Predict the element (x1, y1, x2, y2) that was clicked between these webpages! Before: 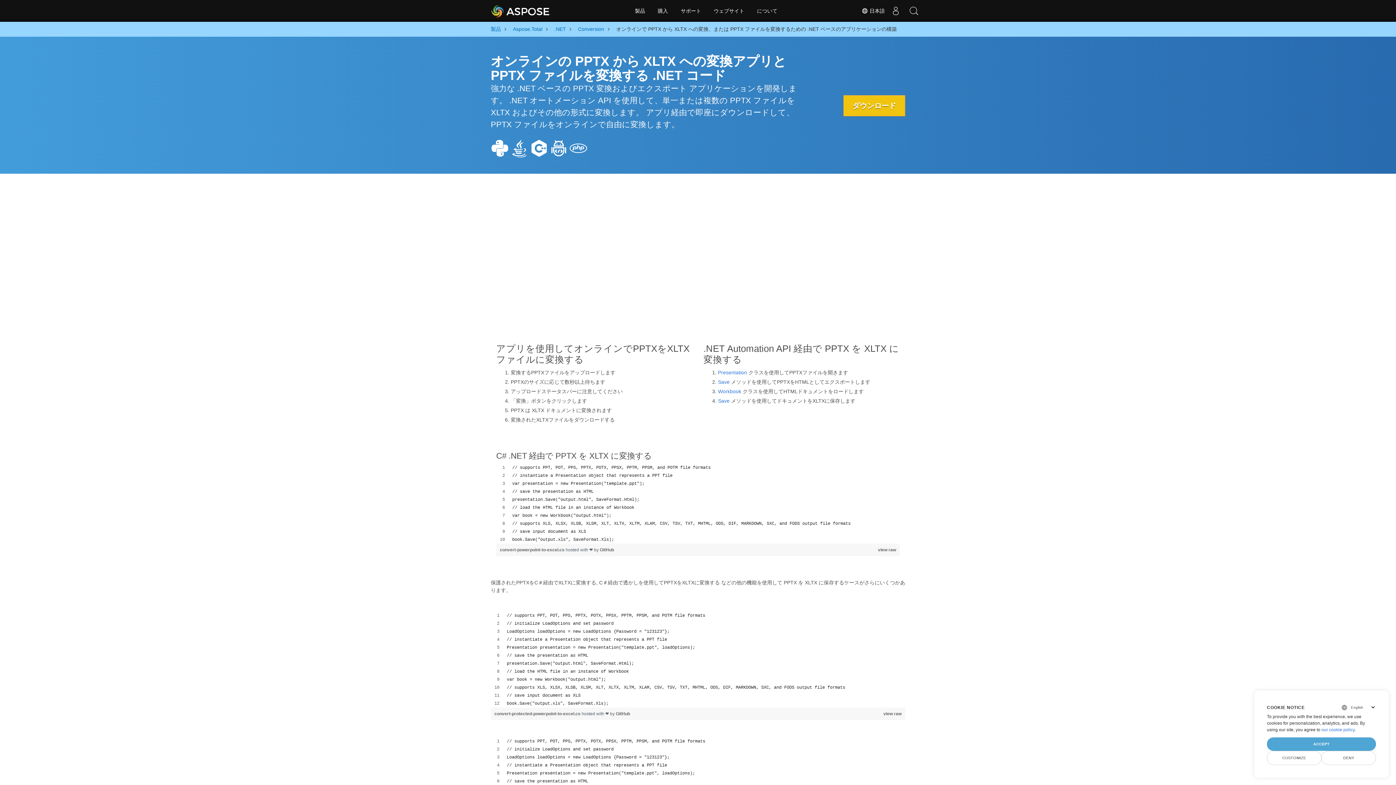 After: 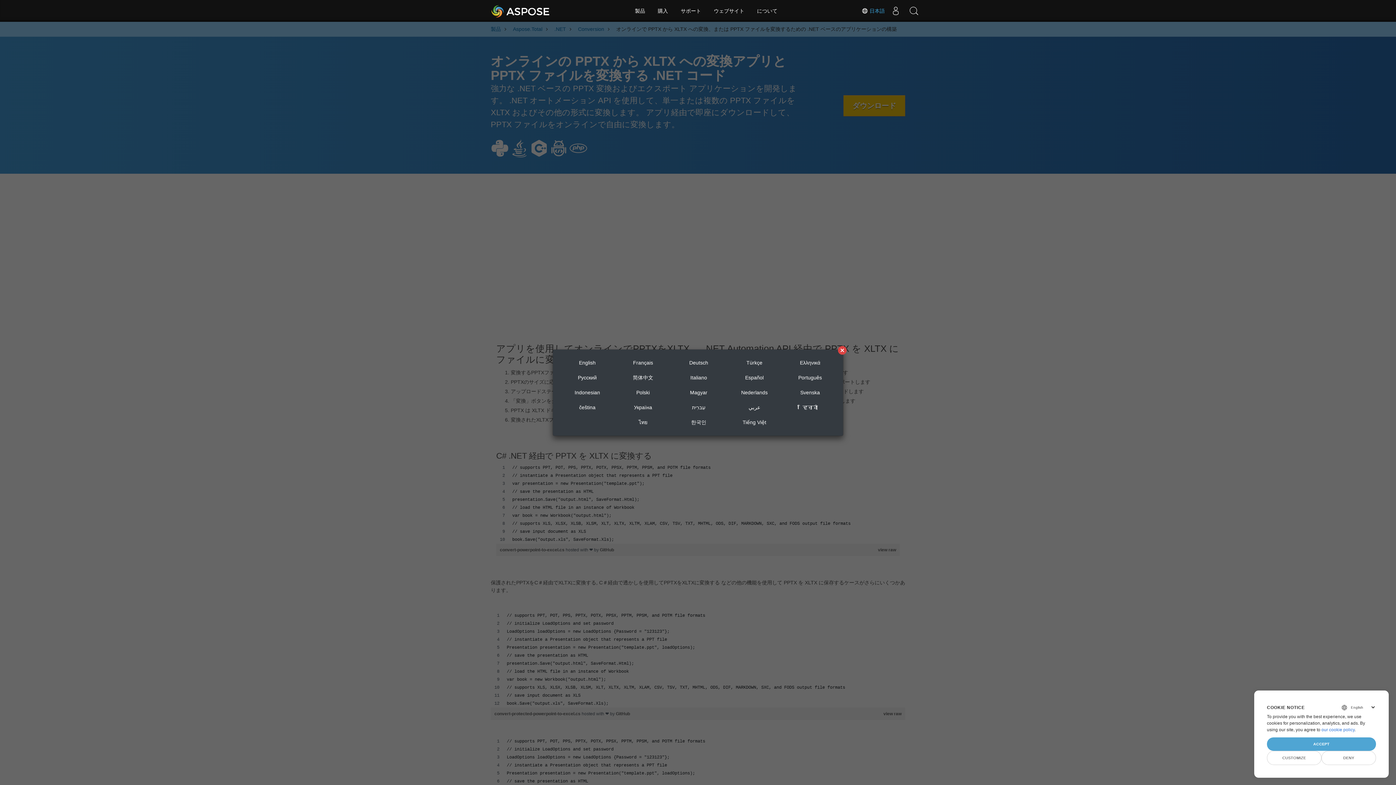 Action: bbox: (861, 7, 885, 14) label:  日本語